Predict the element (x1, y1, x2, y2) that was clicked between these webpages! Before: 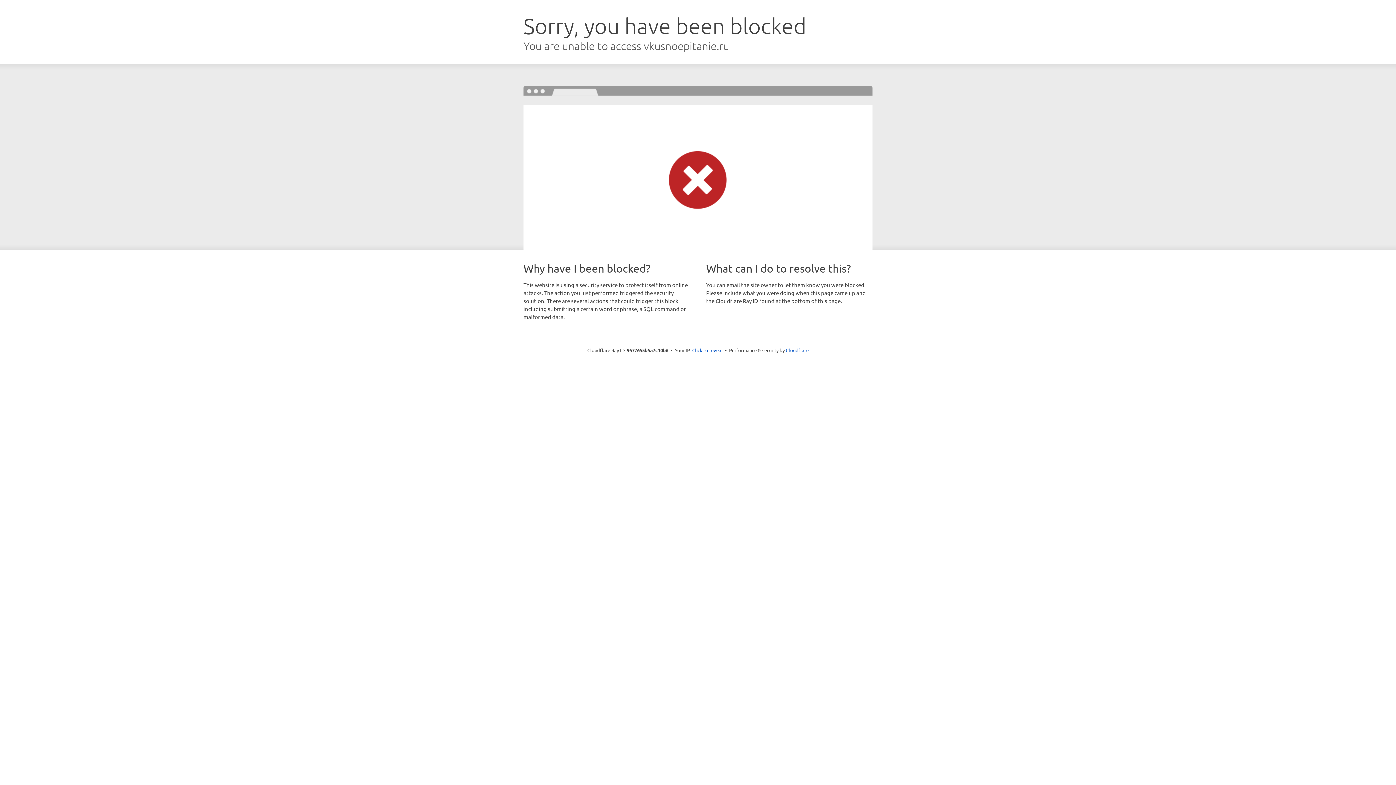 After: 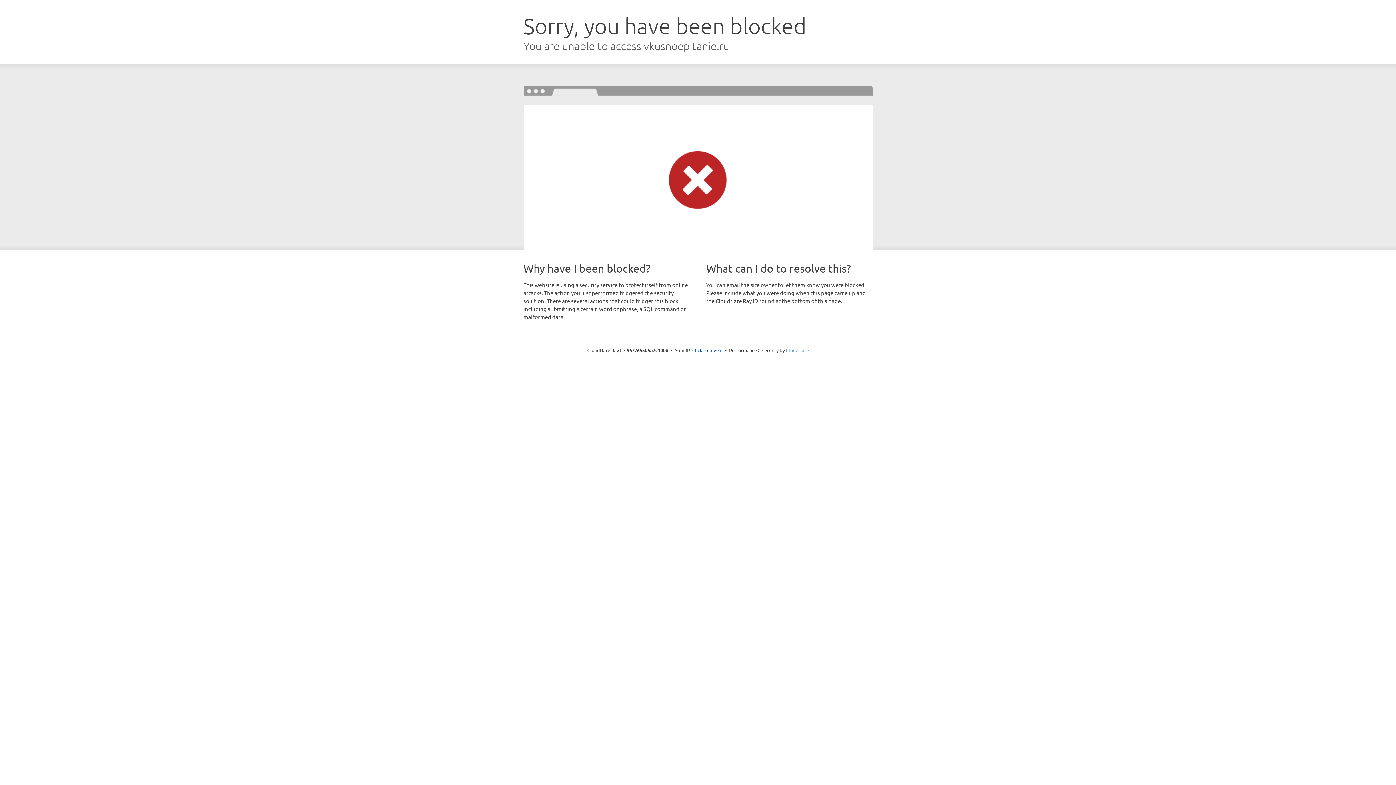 Action: label: Cloudflare bbox: (786, 347, 808, 353)